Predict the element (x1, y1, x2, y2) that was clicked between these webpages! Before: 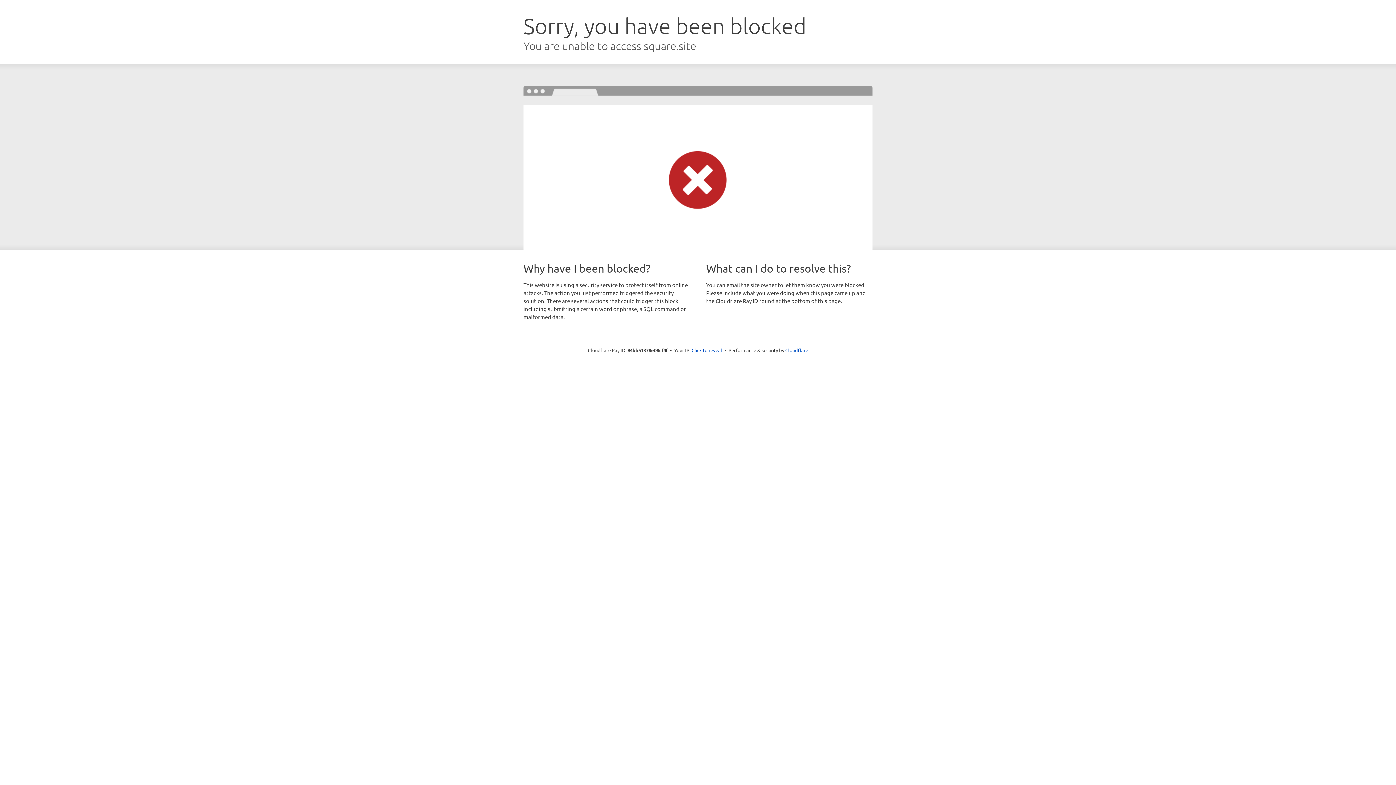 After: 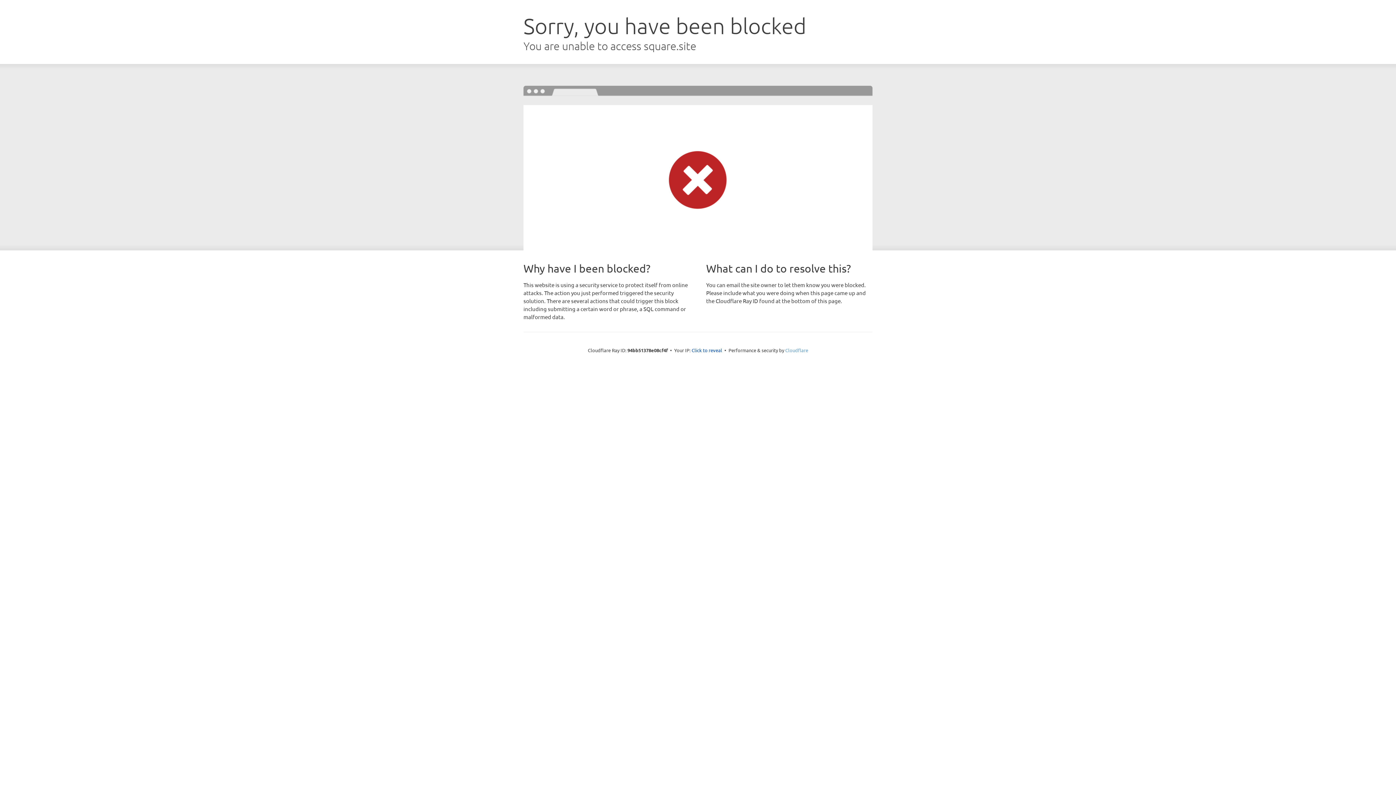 Action: bbox: (785, 347, 808, 353) label: Cloudflare